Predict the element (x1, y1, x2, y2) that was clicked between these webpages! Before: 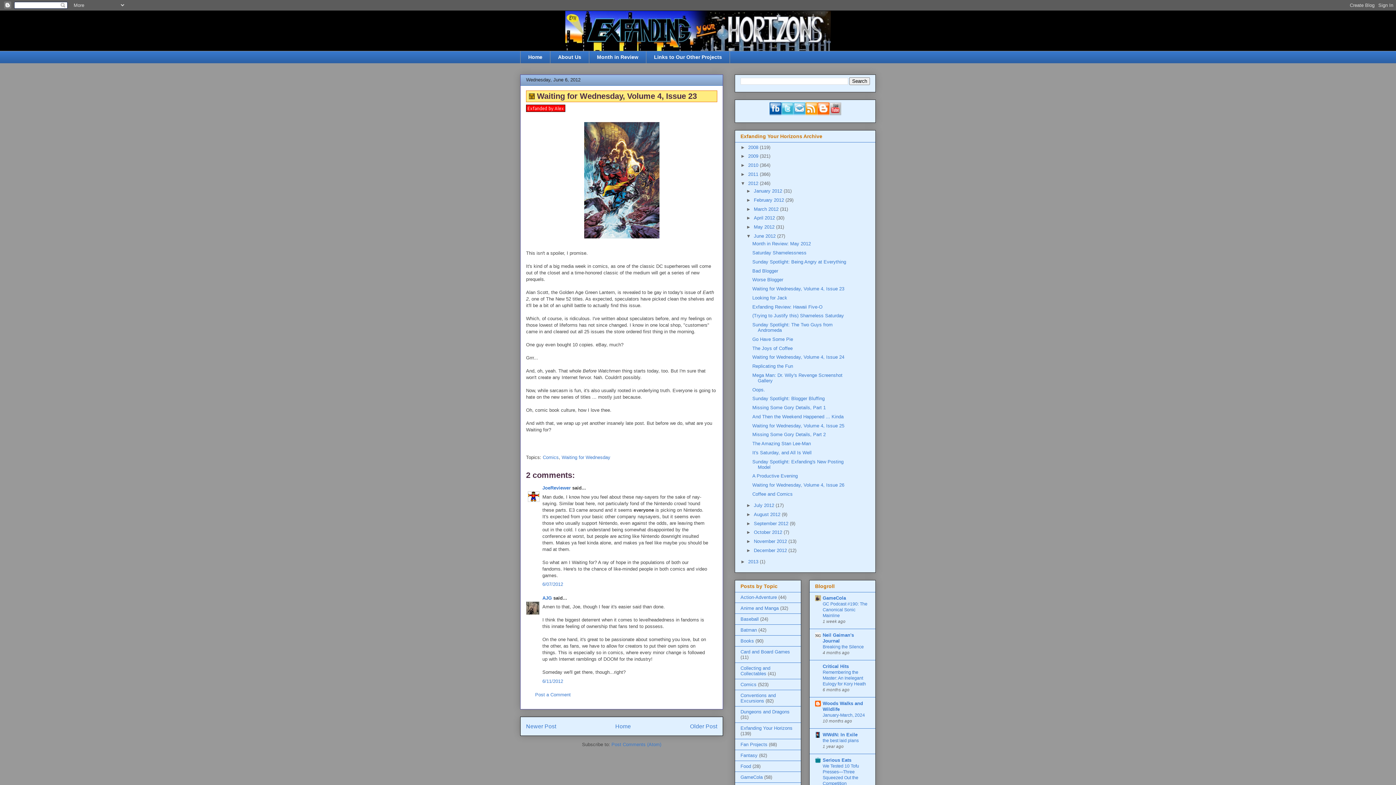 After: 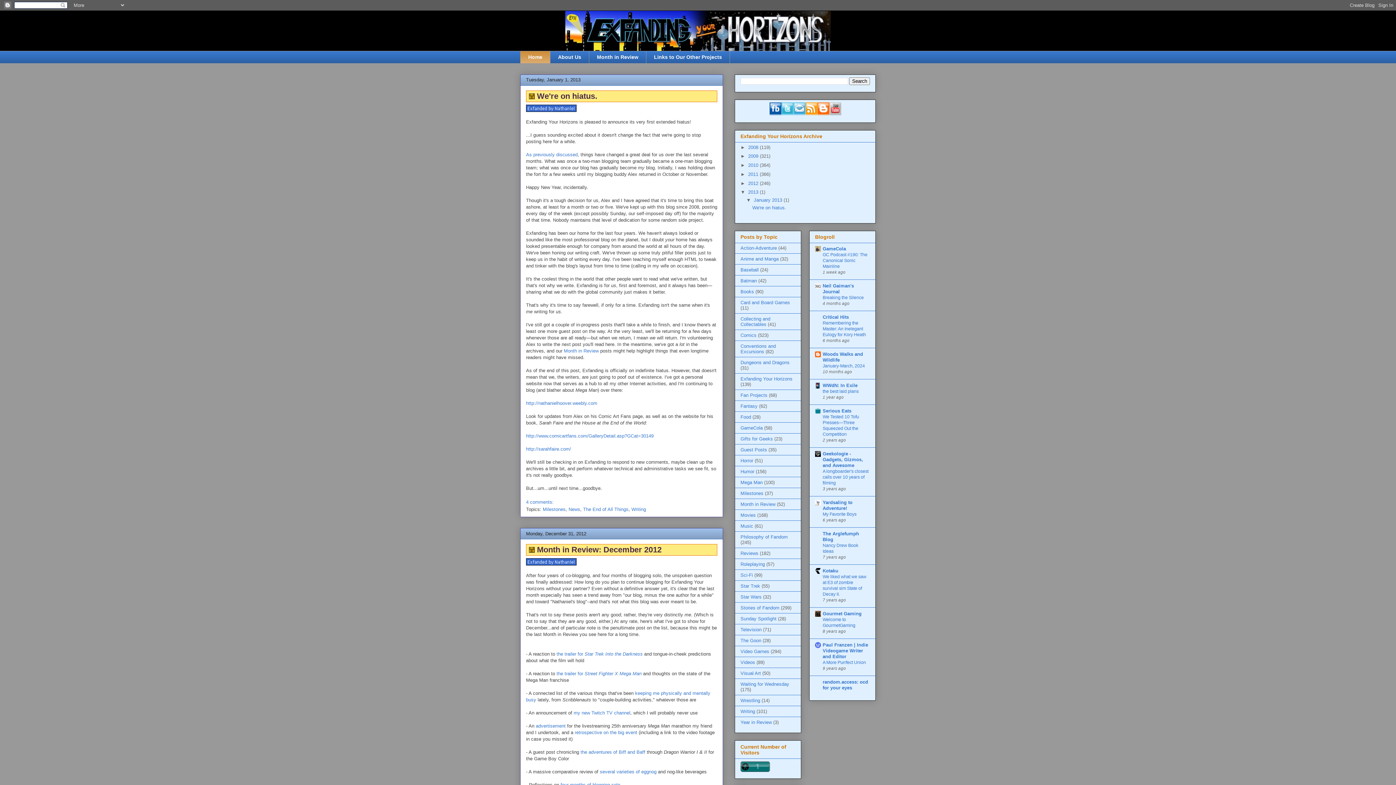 Action: label: Home bbox: (615, 723, 631, 729)